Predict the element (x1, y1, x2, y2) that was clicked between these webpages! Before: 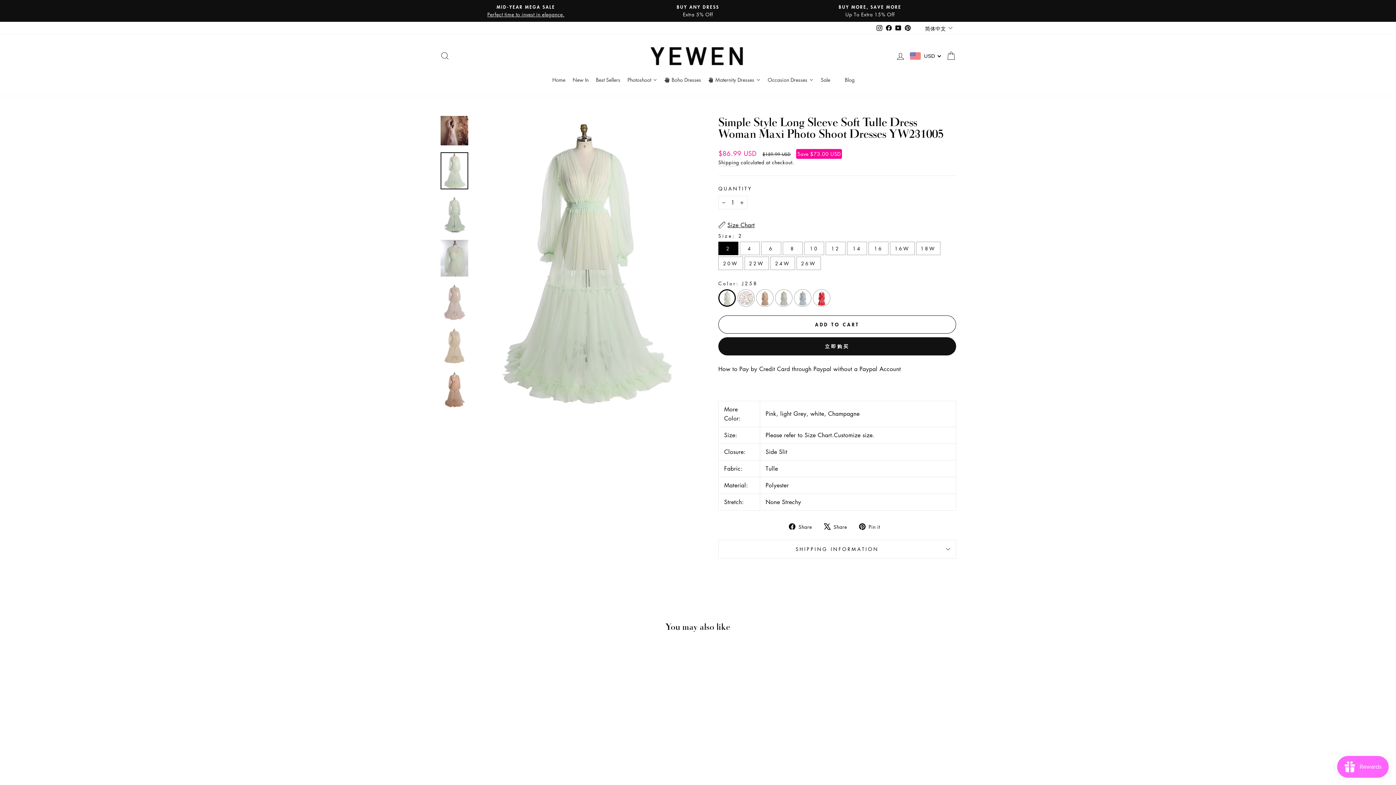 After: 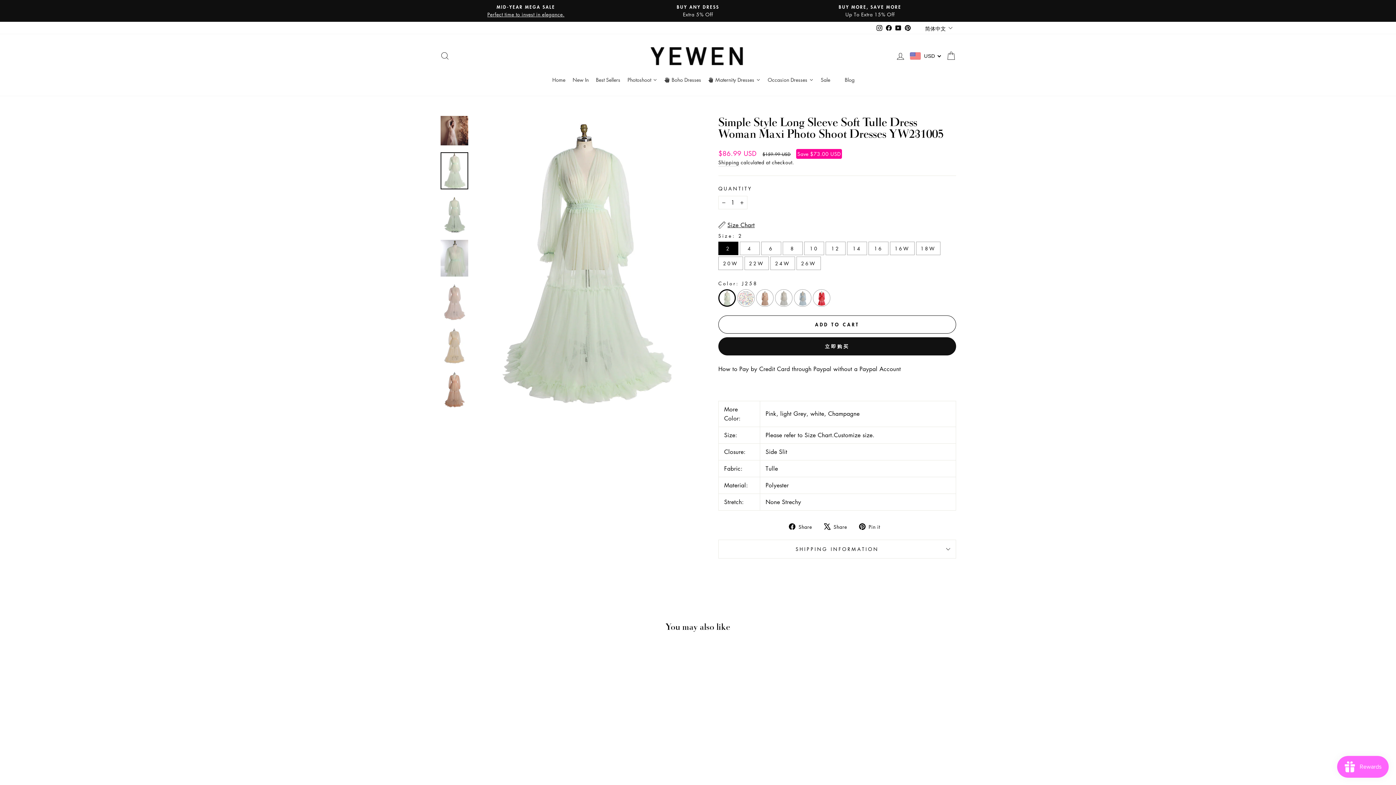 Action: label:  Share
Tweet on X bbox: (824, 521, 852, 531)